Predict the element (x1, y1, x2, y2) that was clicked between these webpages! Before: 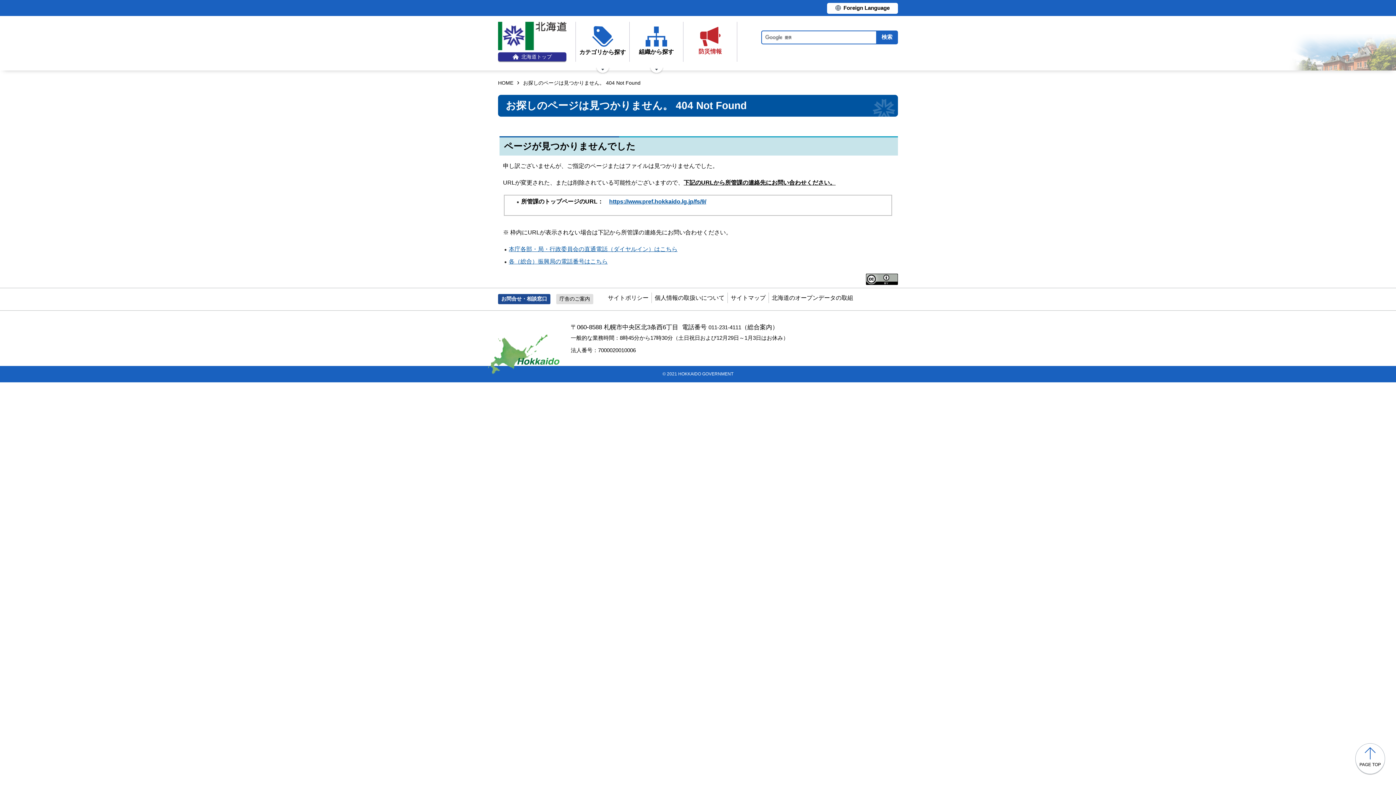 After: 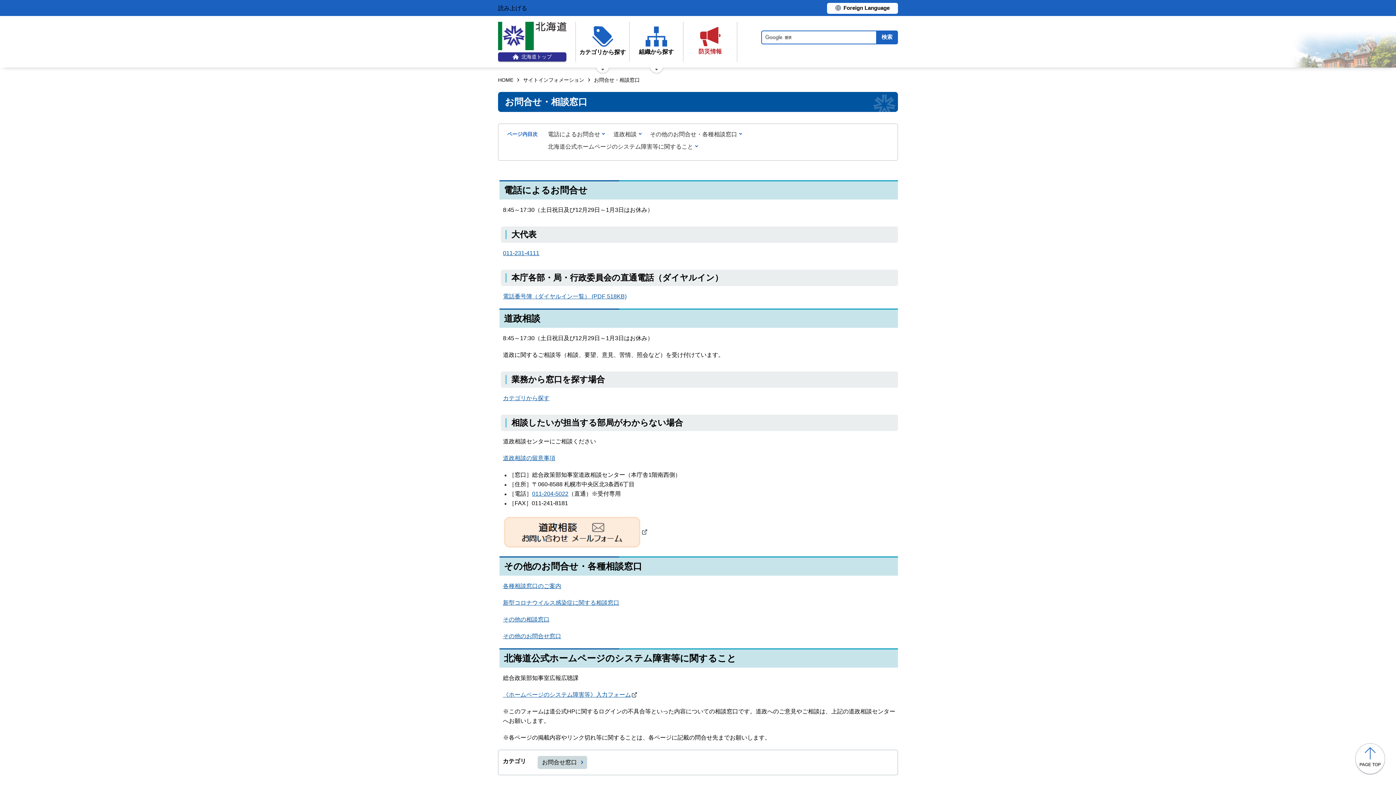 Action: bbox: (498, 294, 550, 304) label: お問合せ・相談窓口